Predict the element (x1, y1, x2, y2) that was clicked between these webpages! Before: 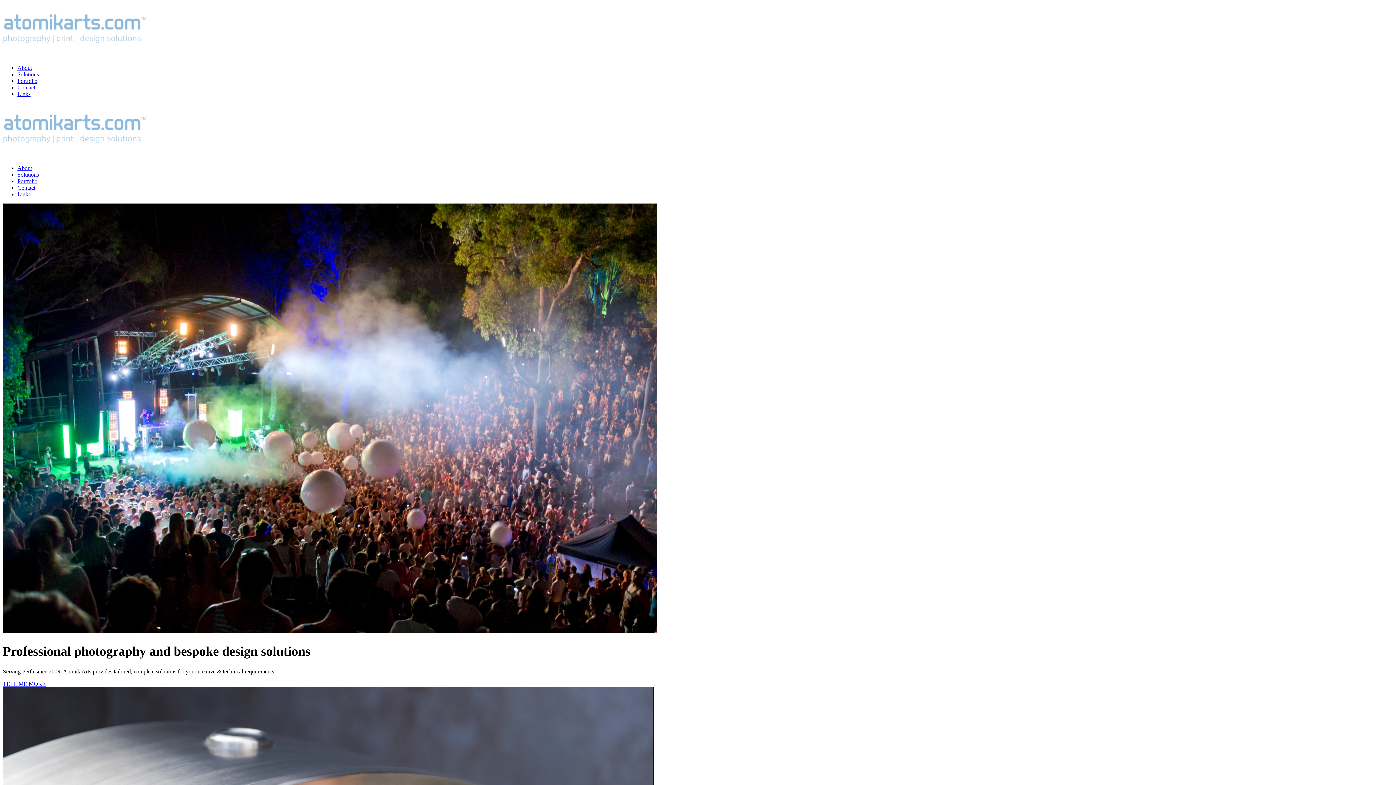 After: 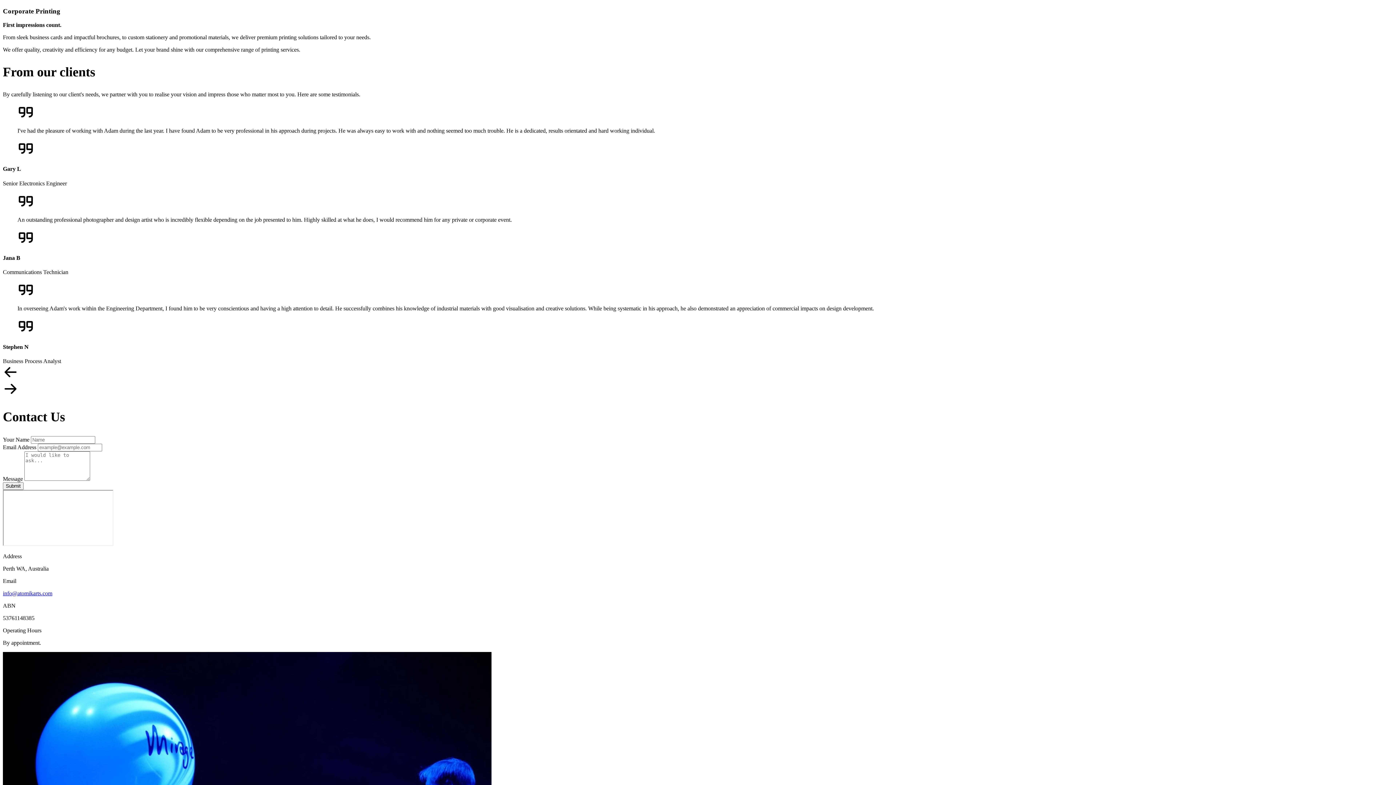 Action: bbox: (17, 90, 30, 97) label: Links